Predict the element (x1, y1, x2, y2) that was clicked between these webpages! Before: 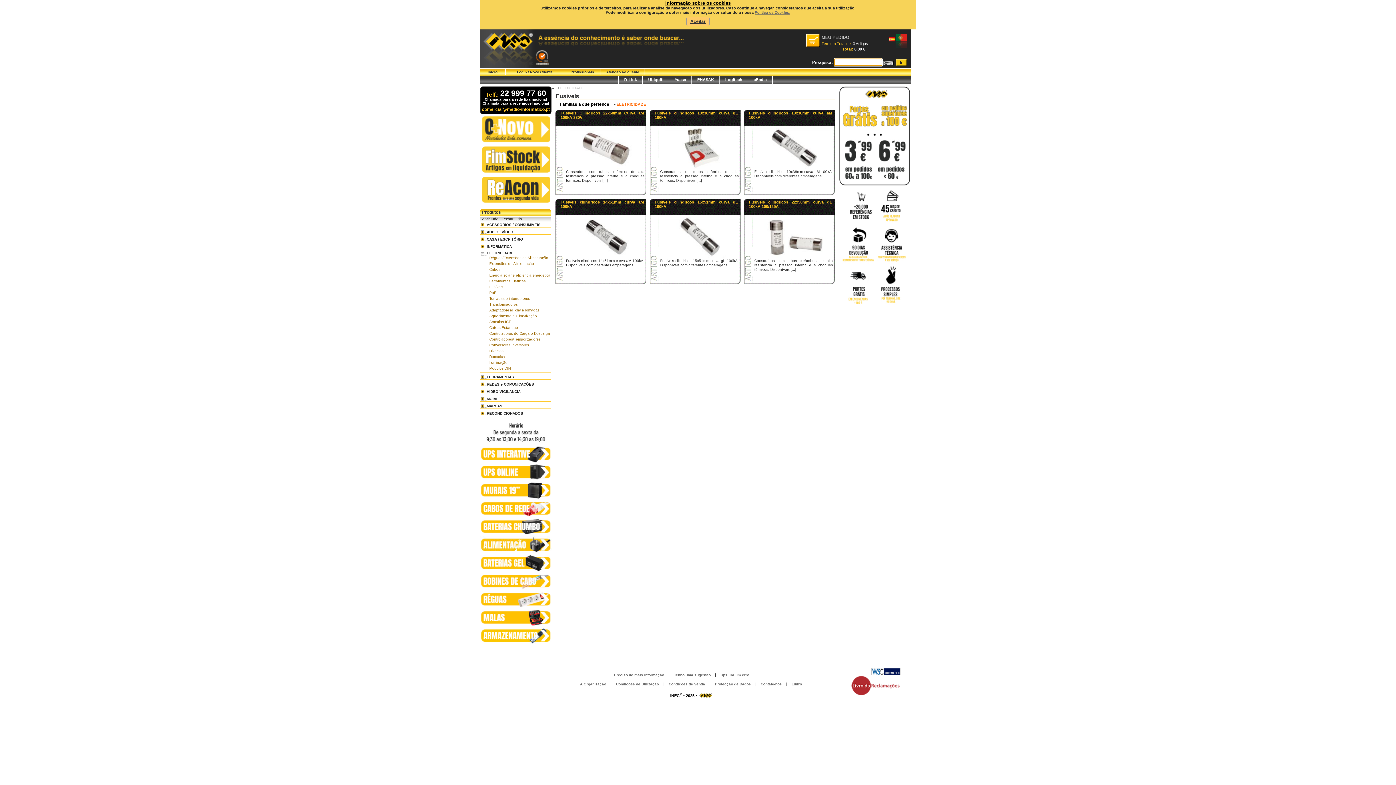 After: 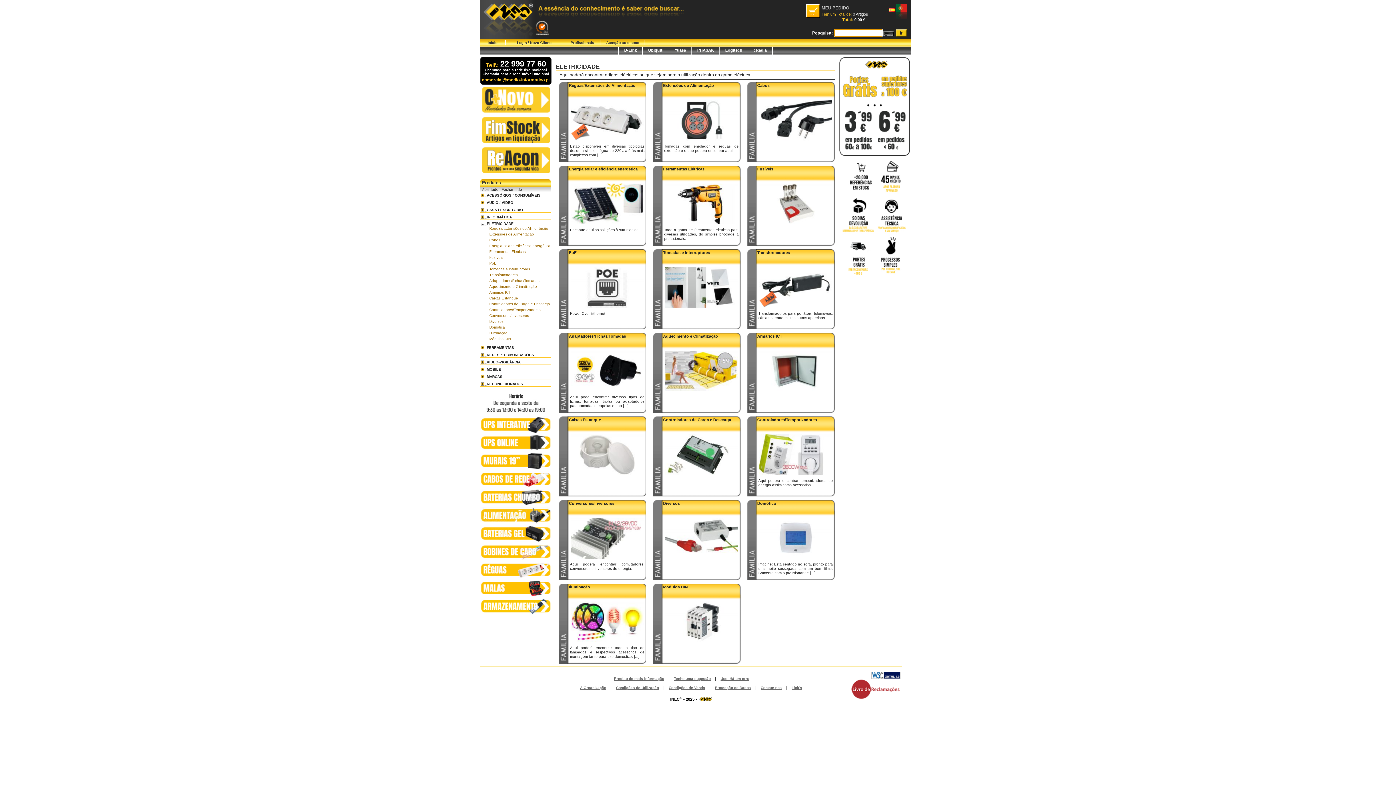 Action: bbox: (616, 102, 646, 106) label: ELETRICIDADE